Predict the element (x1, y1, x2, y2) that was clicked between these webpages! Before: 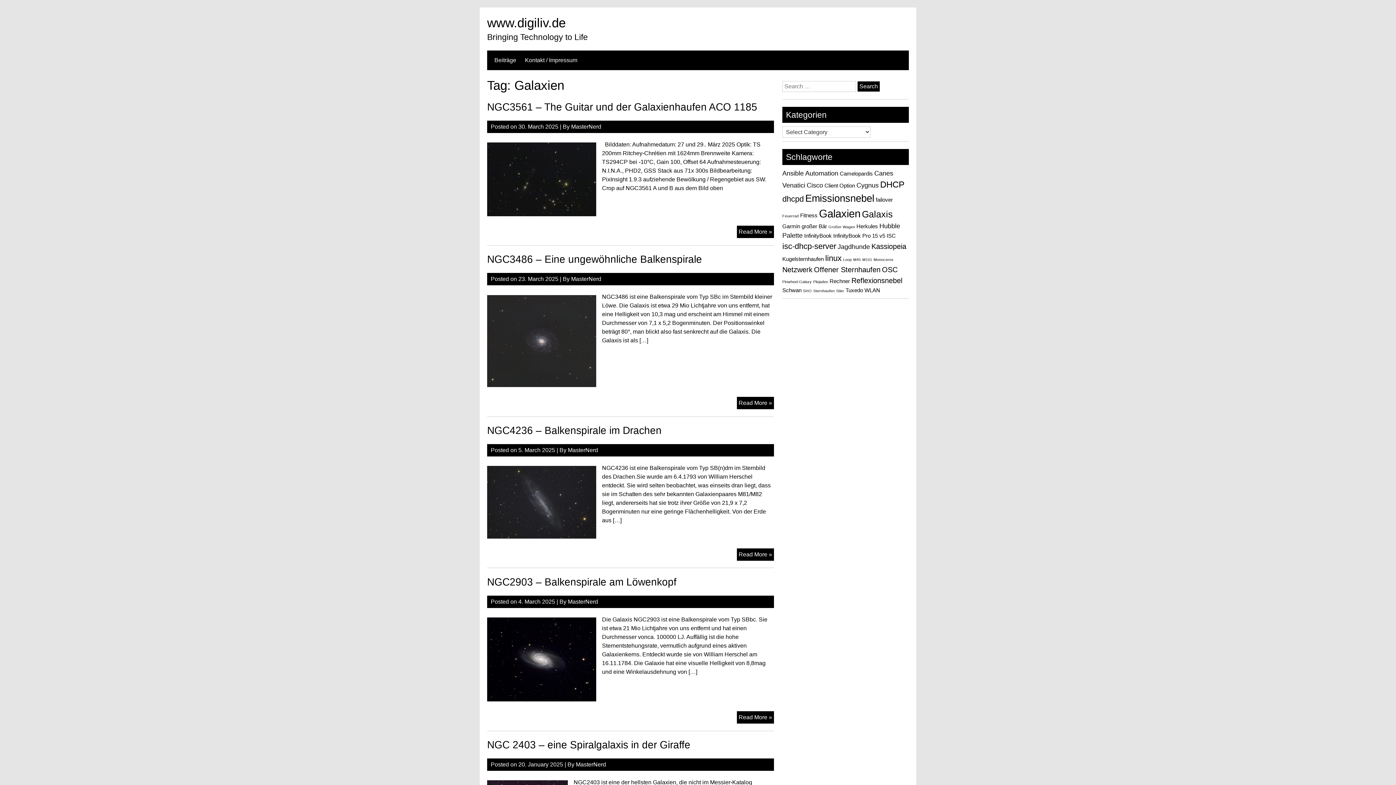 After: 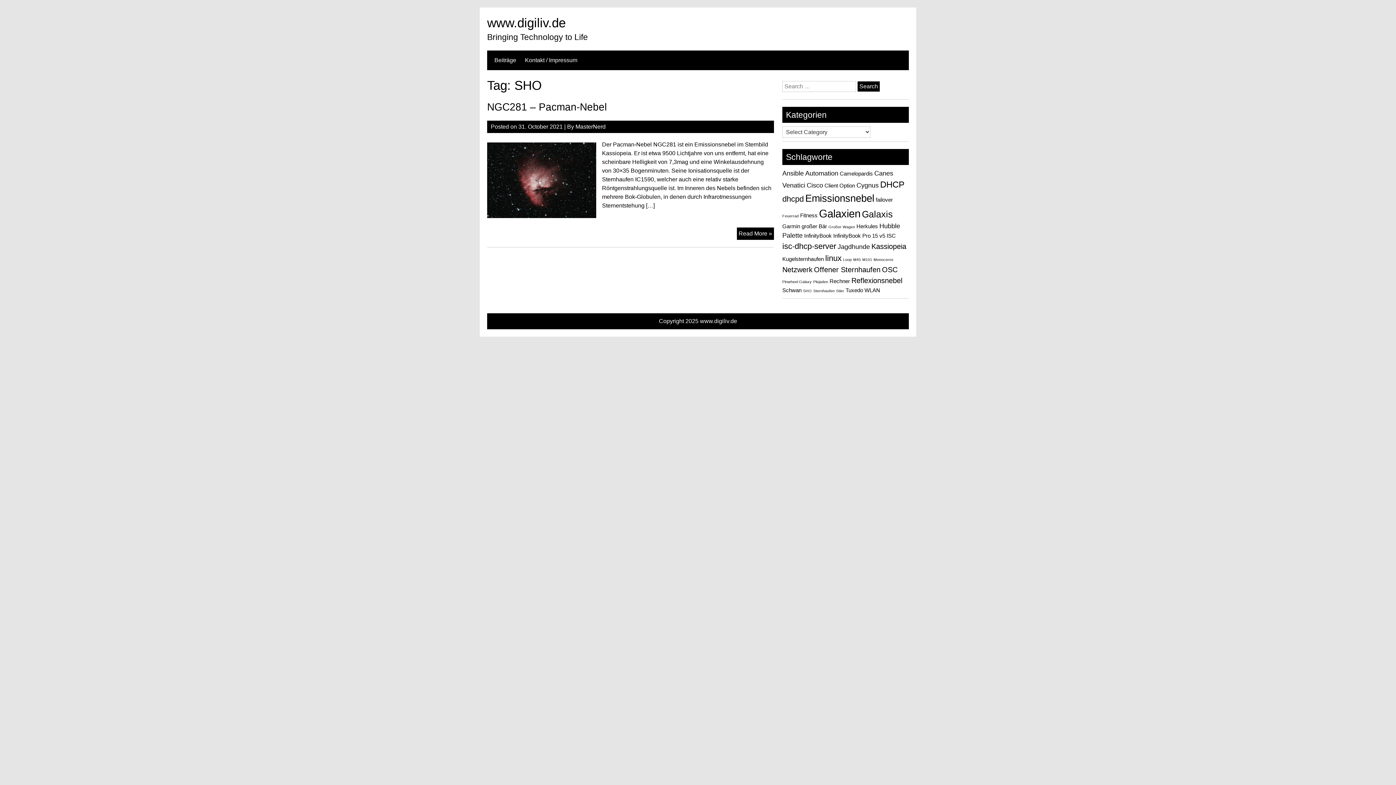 Action: label: SHO (1 item) bbox: (803, 288, 812, 293)